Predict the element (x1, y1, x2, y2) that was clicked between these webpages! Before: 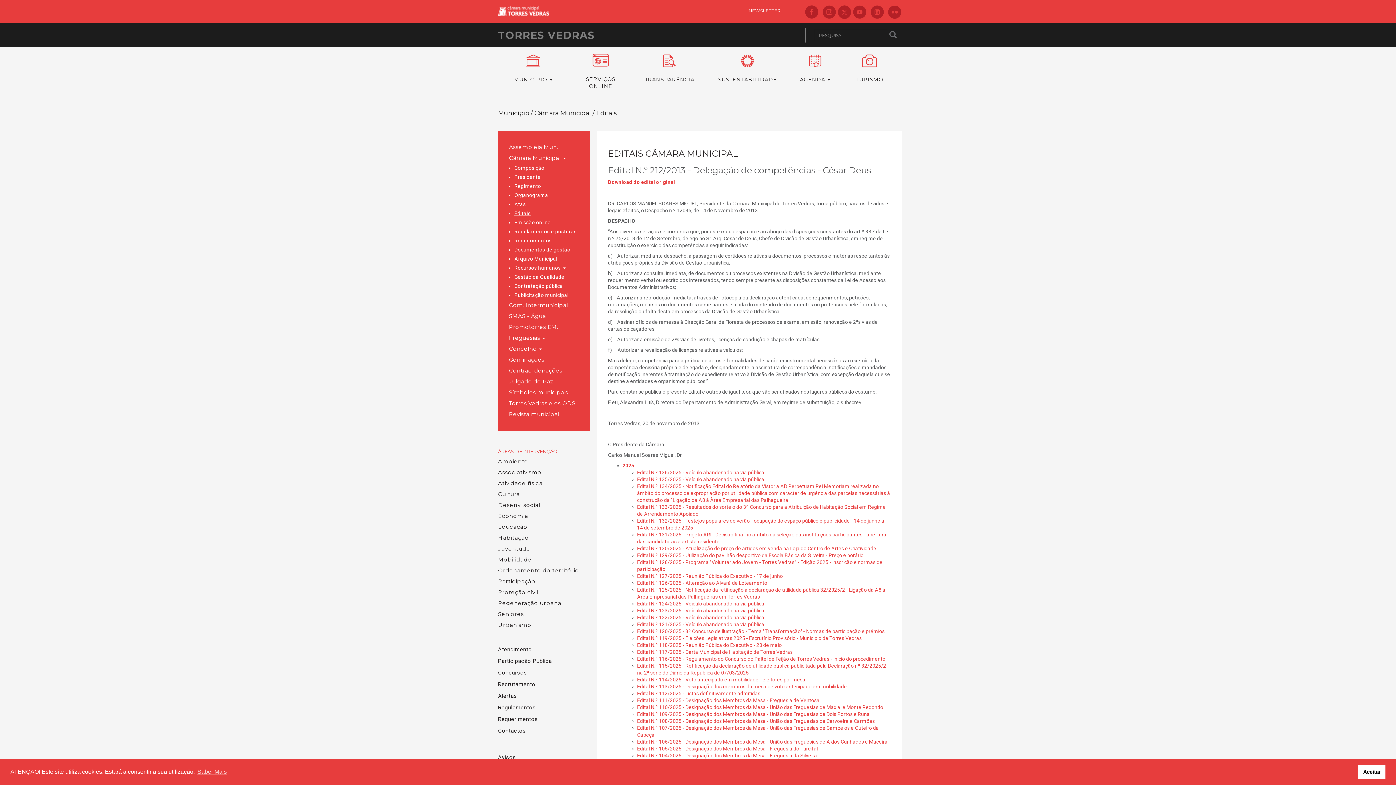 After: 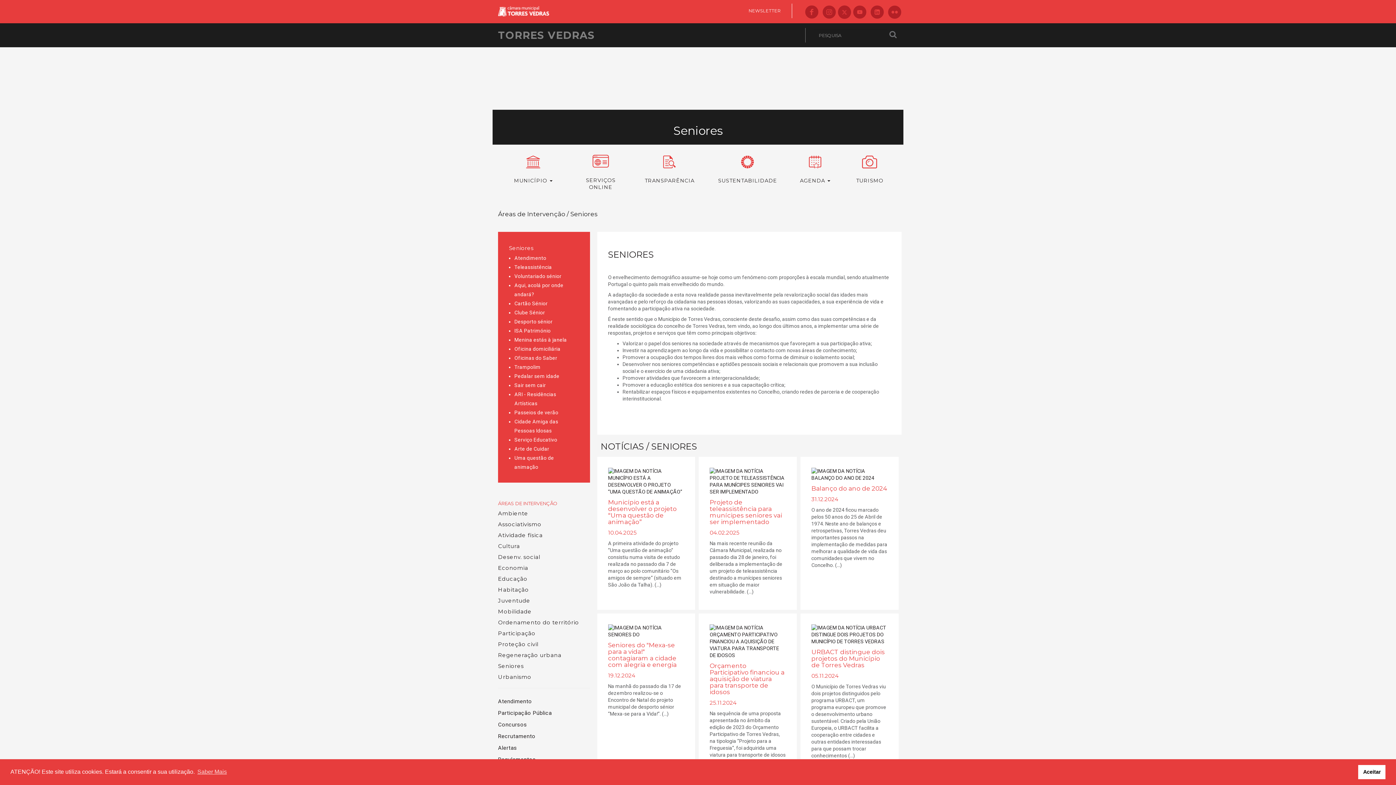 Action: label: Seniores bbox: (498, 610, 590, 618)